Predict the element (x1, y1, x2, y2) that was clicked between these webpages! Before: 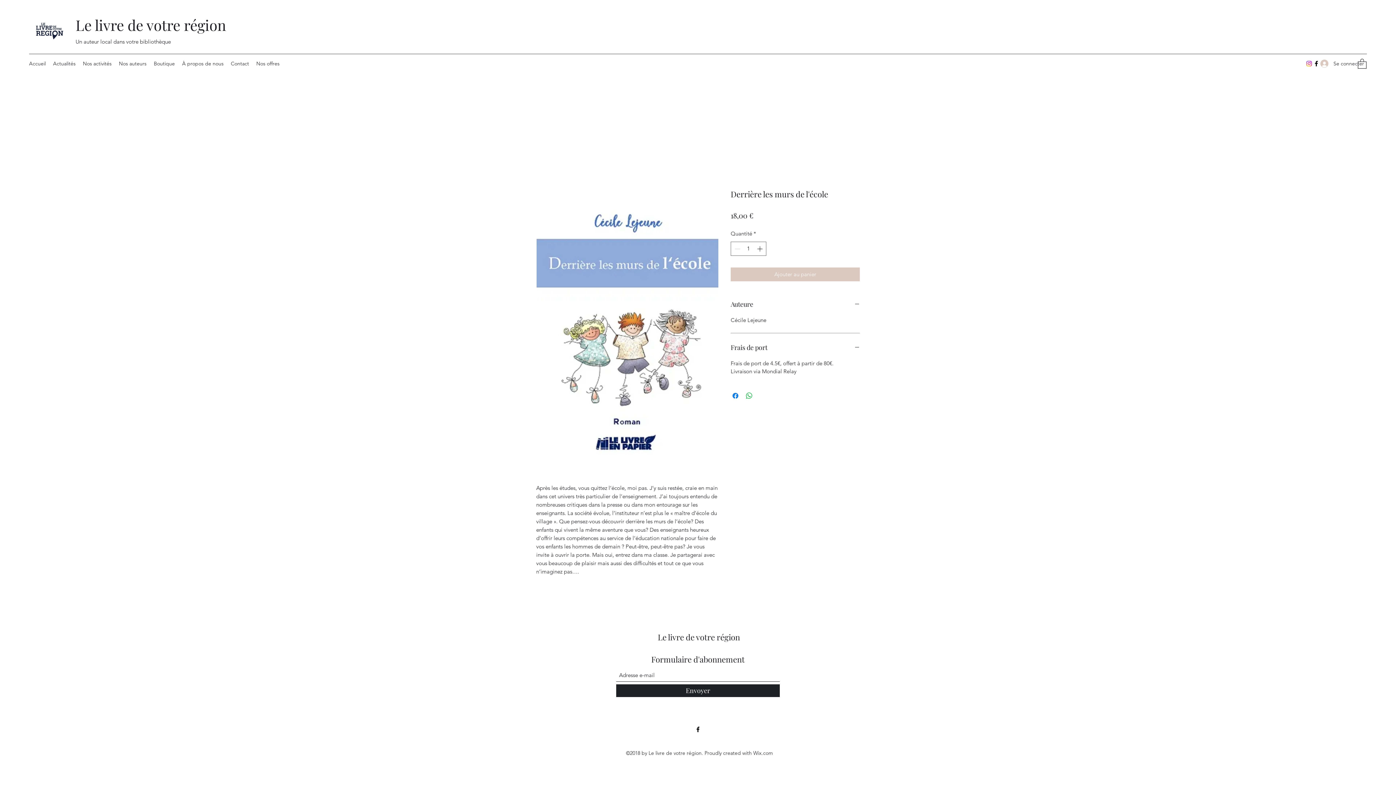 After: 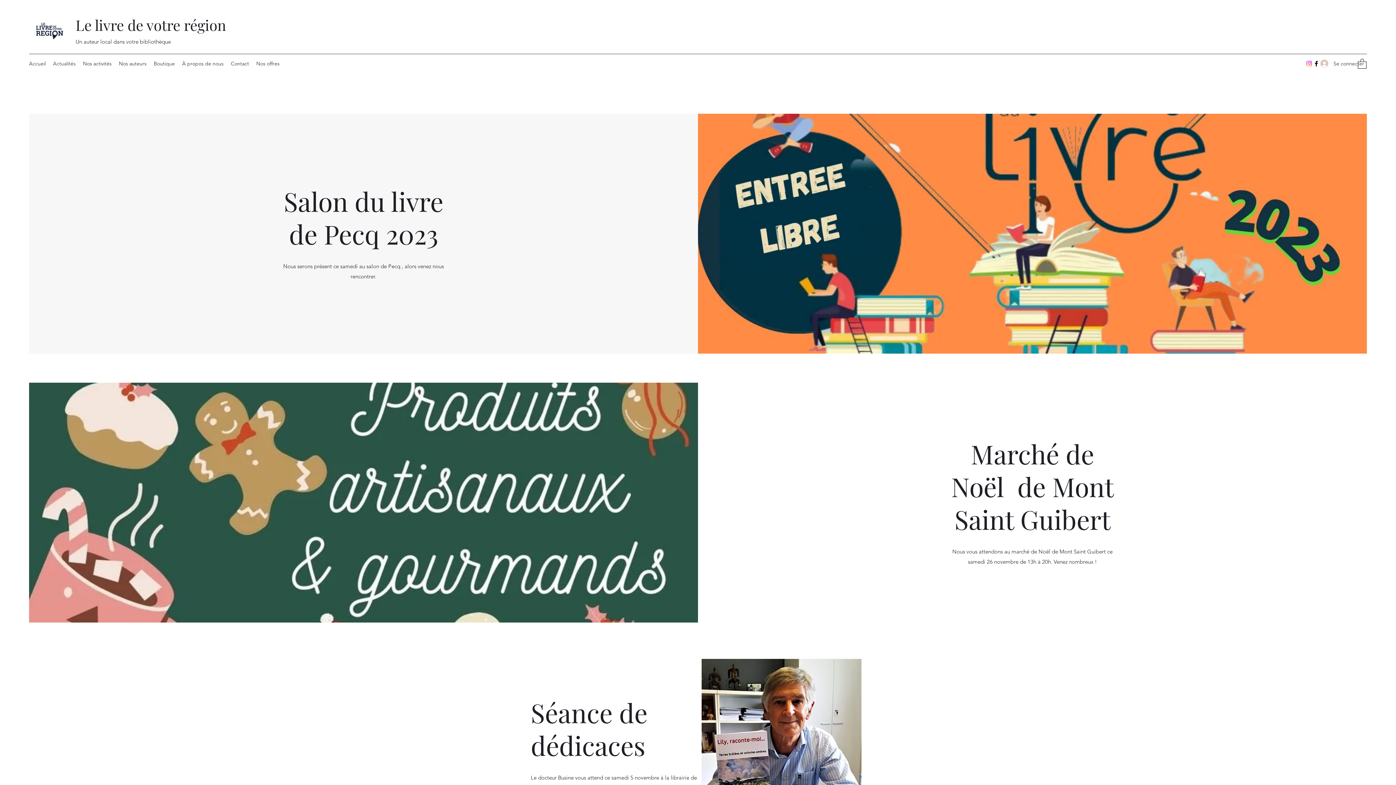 Action: label: Actualités bbox: (49, 58, 79, 69)